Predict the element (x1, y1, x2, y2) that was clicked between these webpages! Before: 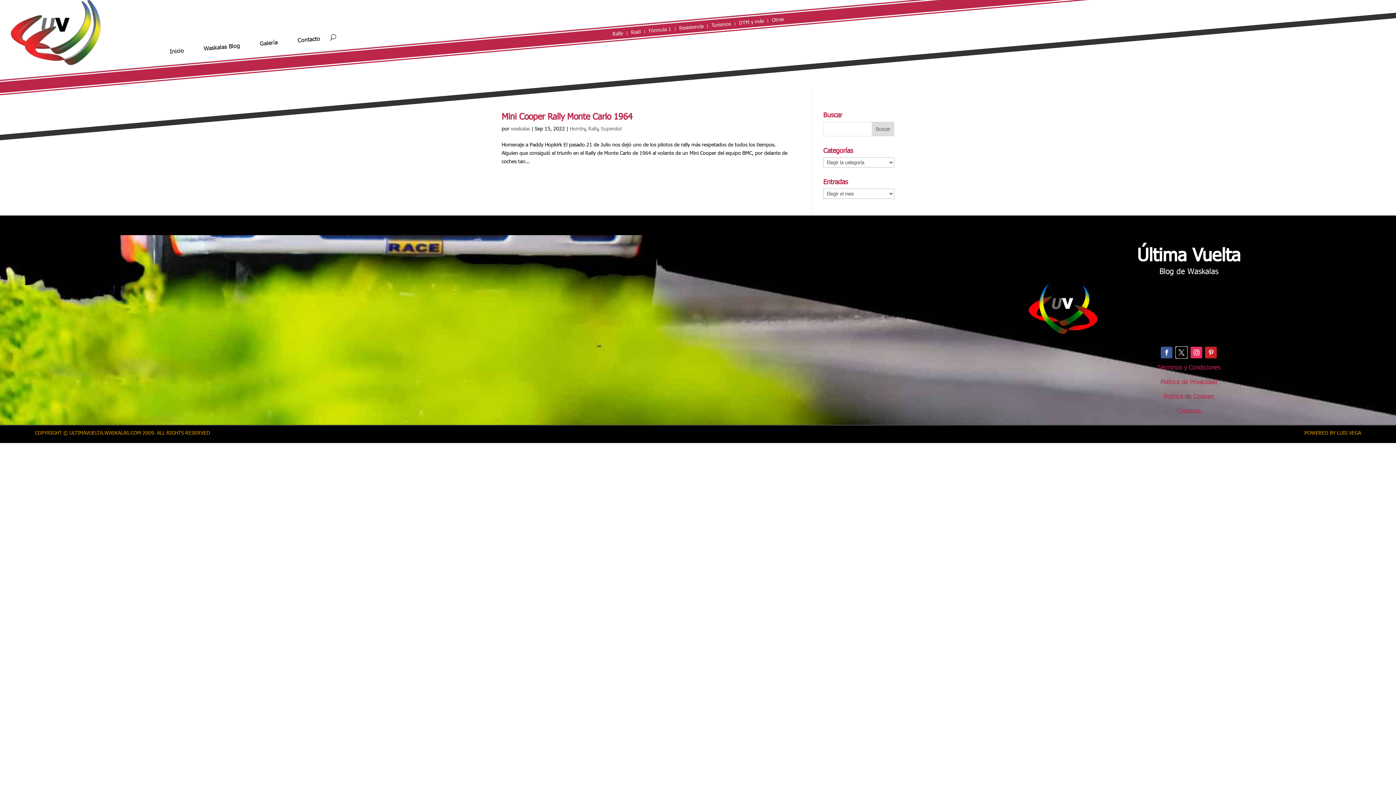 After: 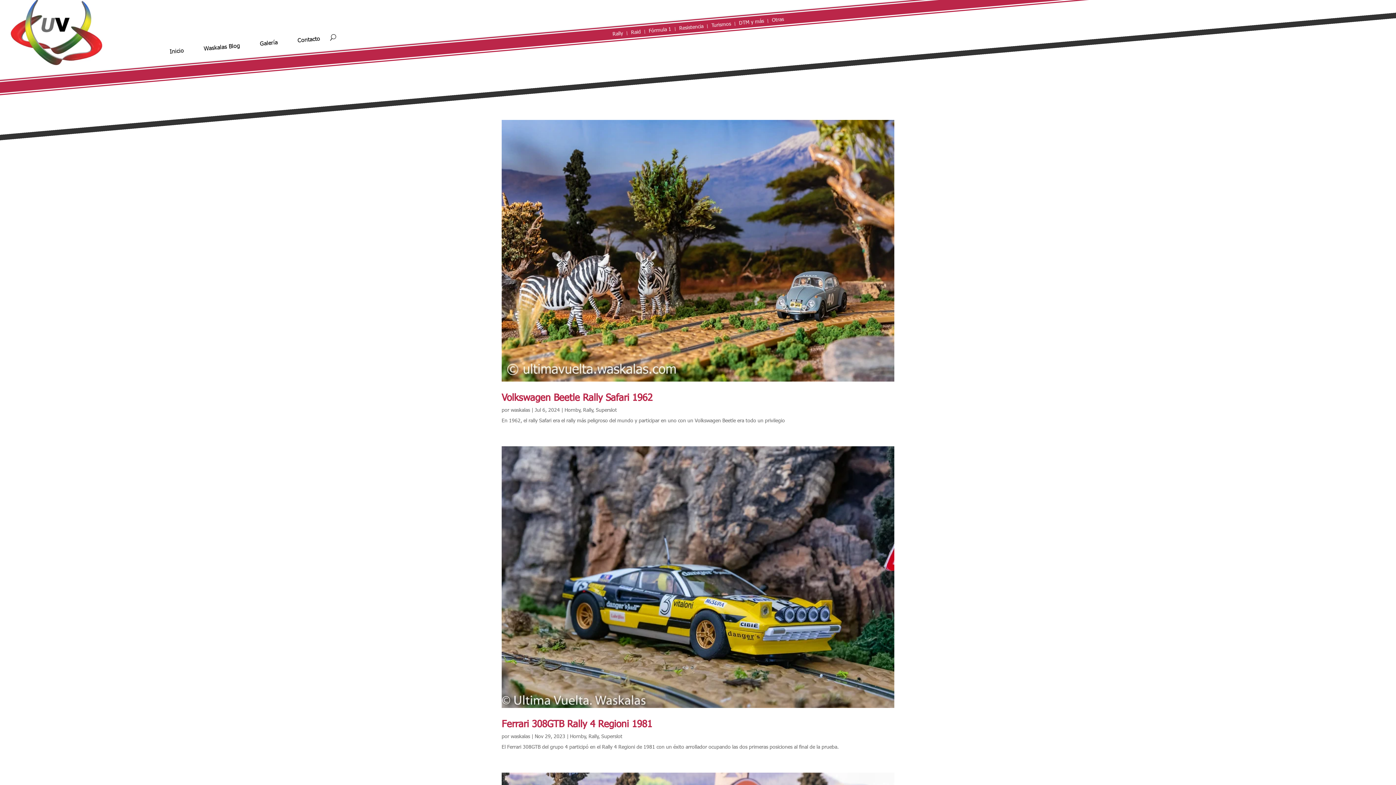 Action: label: Hornby bbox: (569, 124, 585, 131)